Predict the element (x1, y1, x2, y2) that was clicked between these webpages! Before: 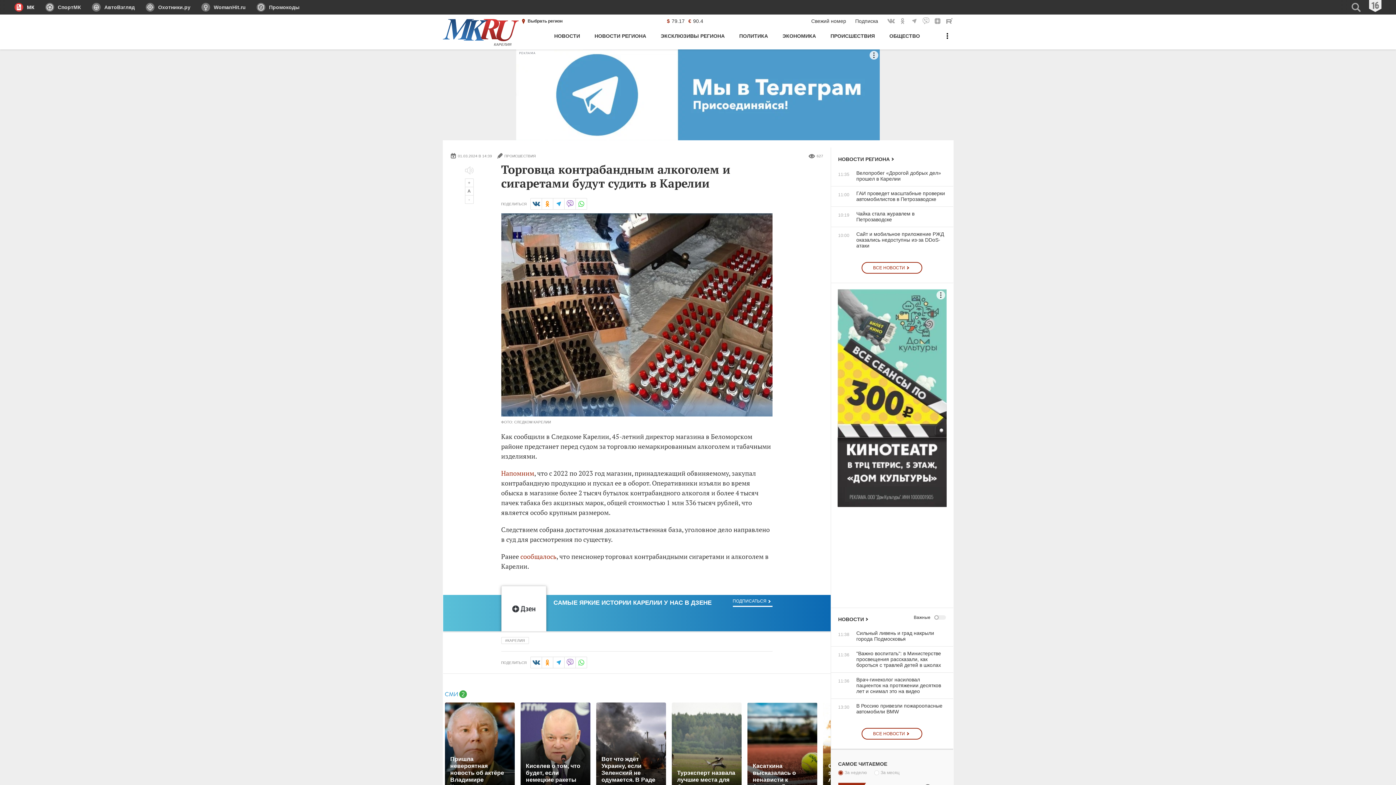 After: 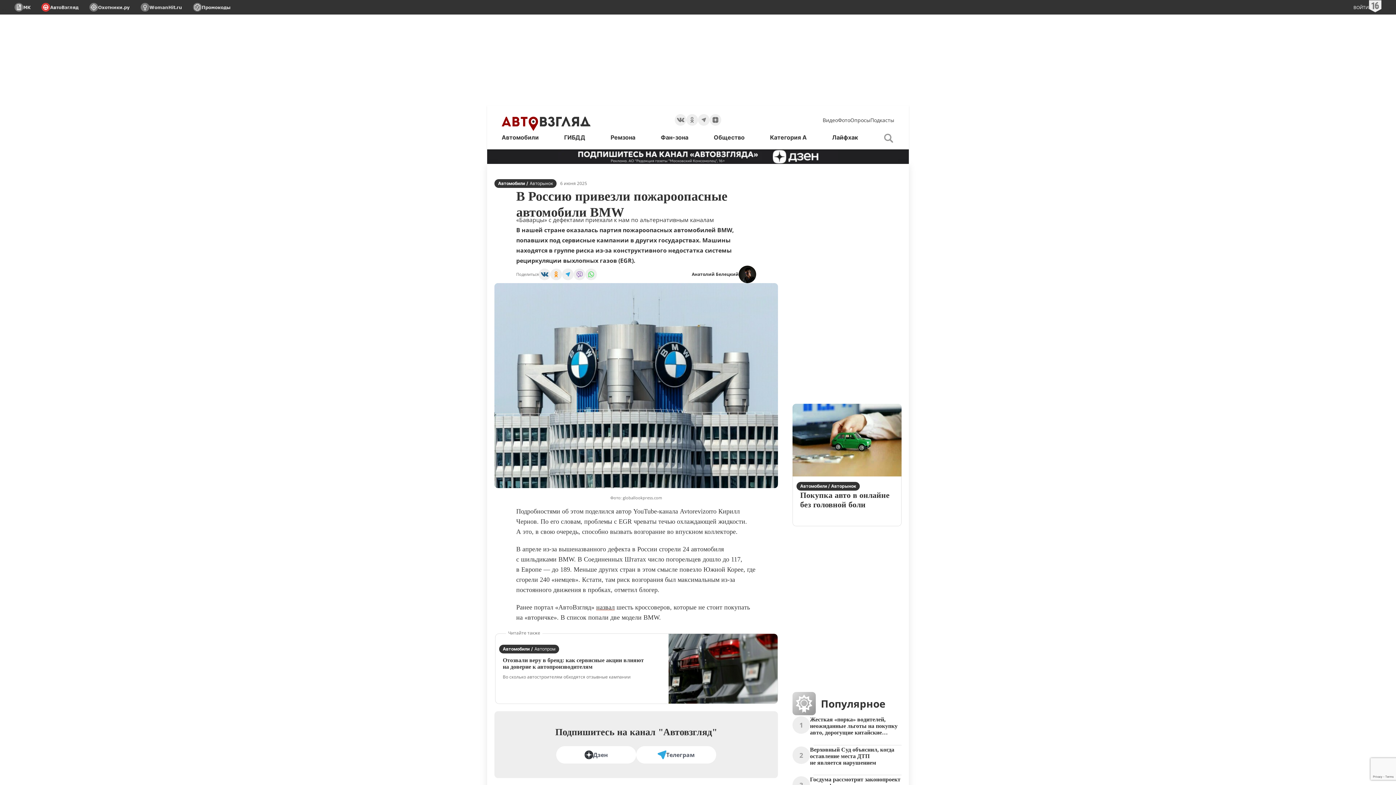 Action: label: 13:30
В Россию привезли пожароопасные автомобили BMW bbox: (831, 703, 946, 714)